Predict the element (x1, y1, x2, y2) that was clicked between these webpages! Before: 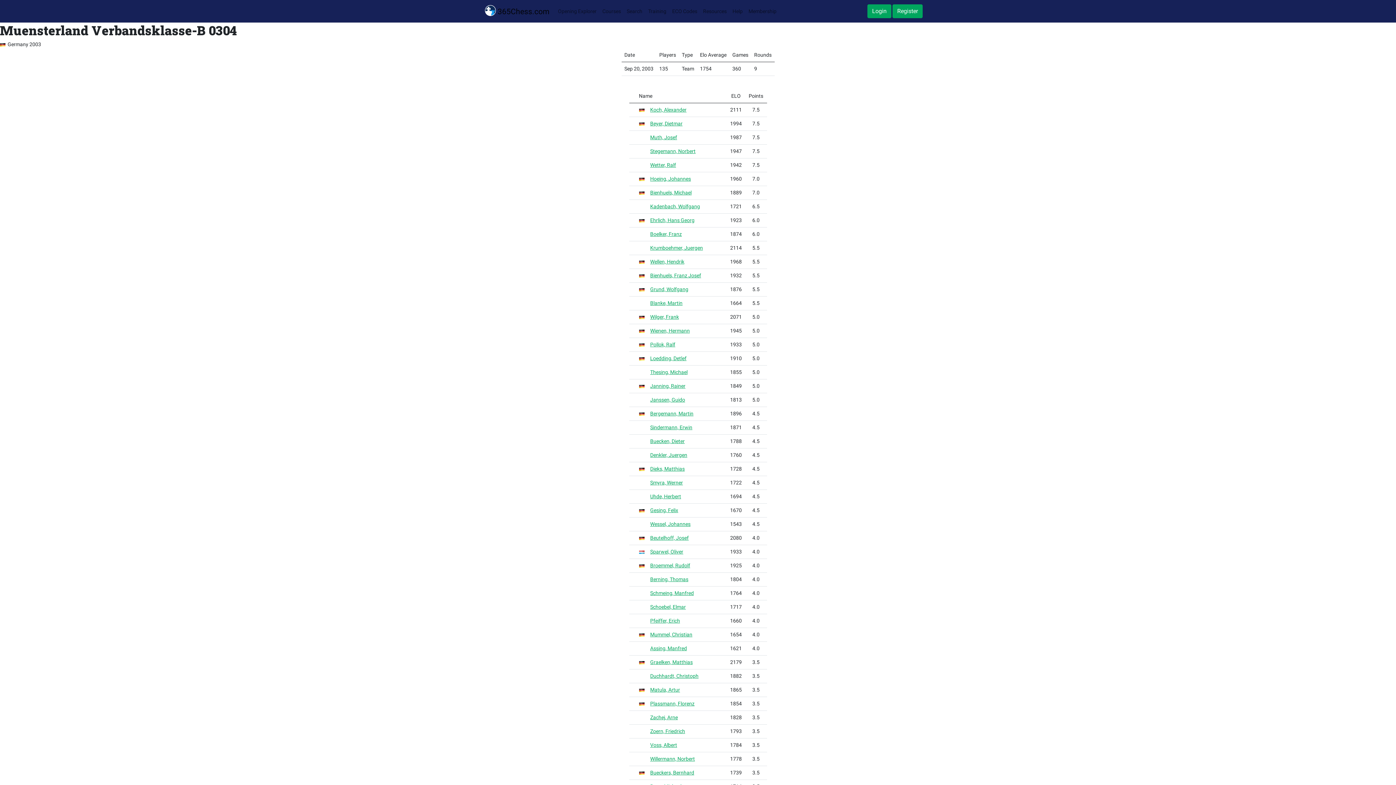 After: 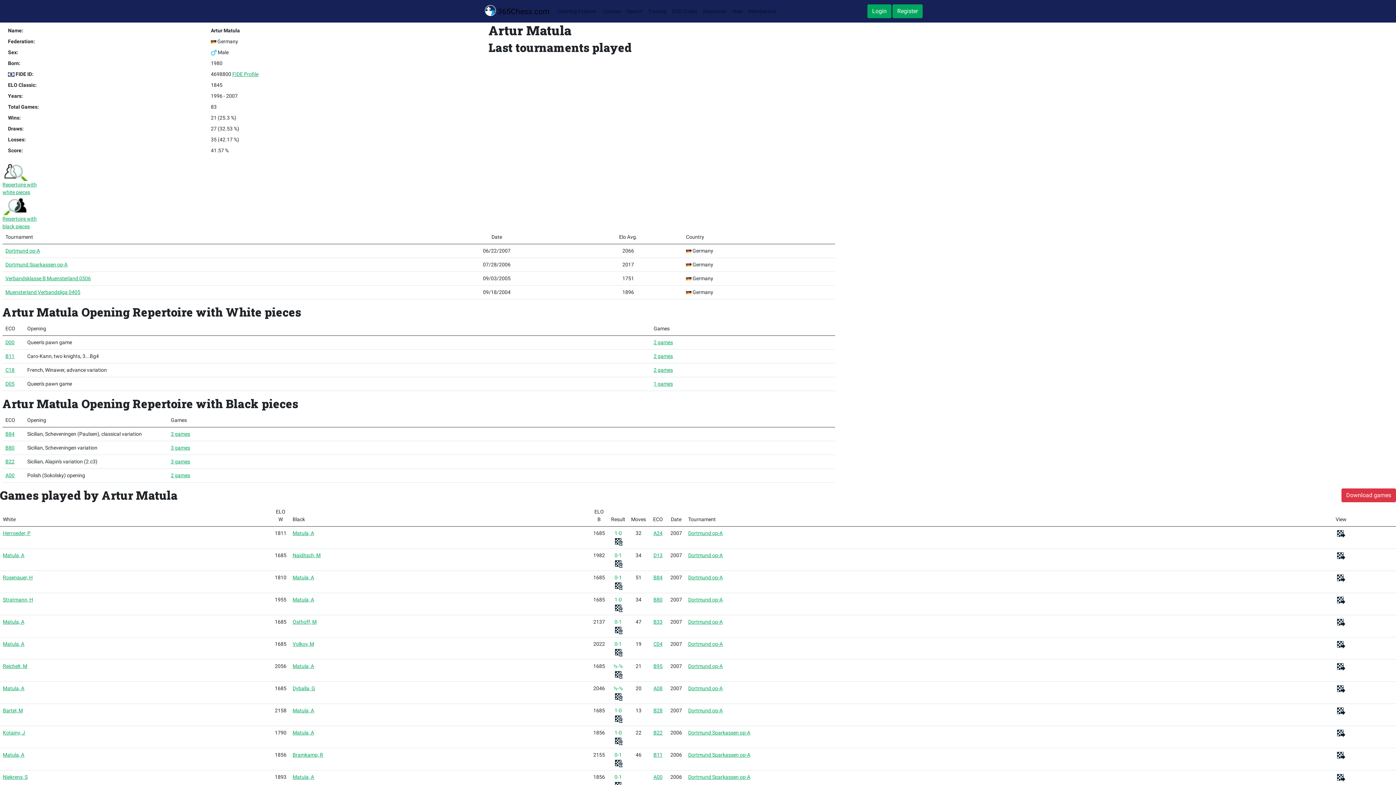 Action: bbox: (650, 687, 680, 693) label: Matula, Artur